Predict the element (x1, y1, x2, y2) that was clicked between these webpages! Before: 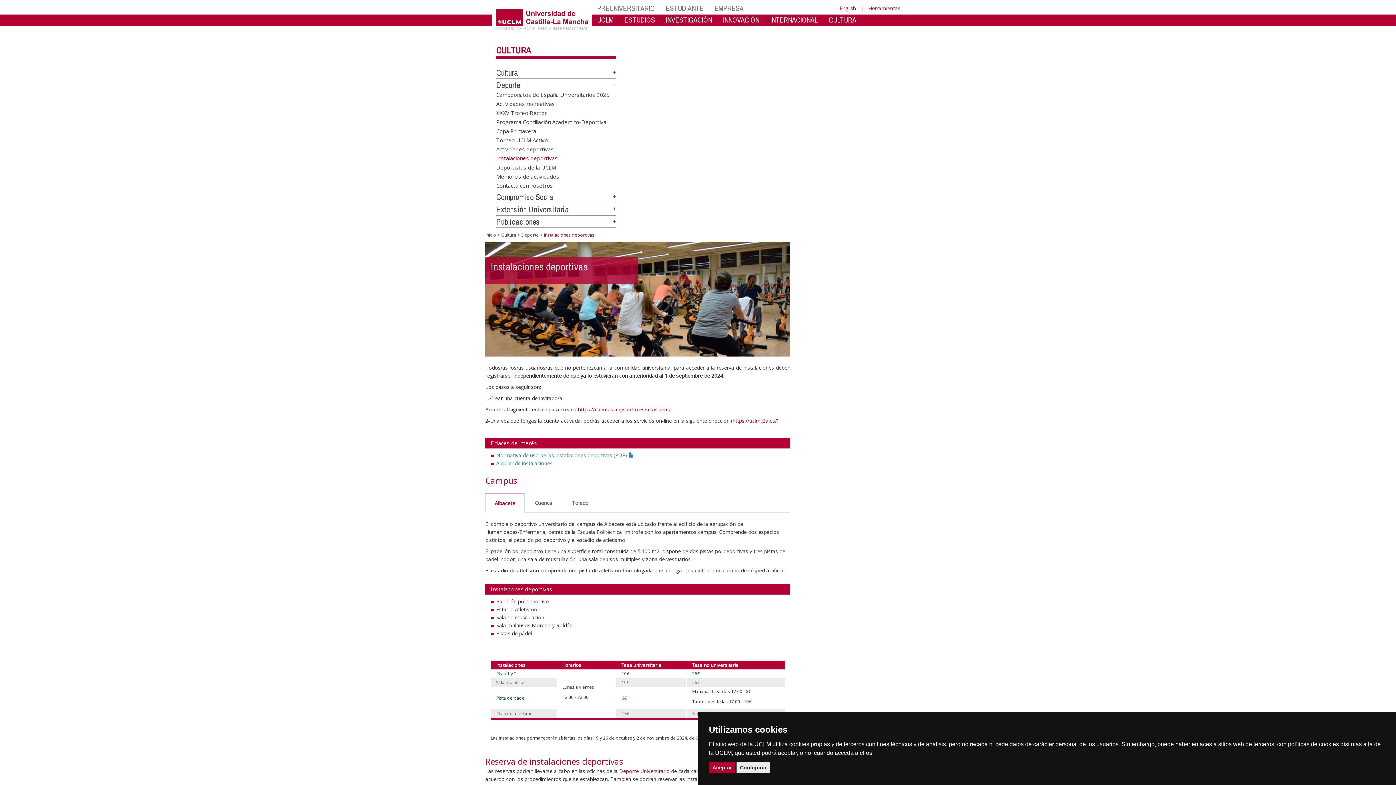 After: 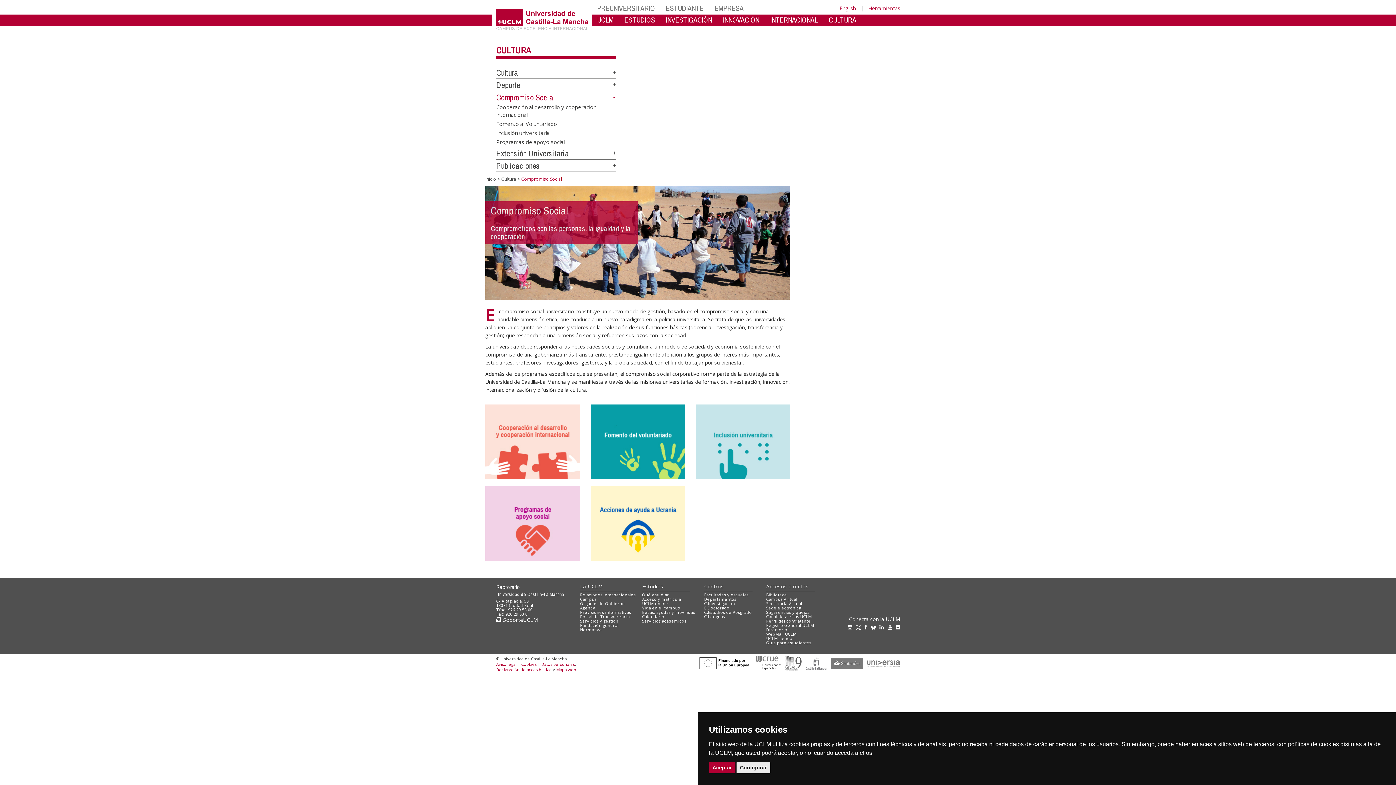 Action: bbox: (496, 191, 554, 202) label: Compromiso Social